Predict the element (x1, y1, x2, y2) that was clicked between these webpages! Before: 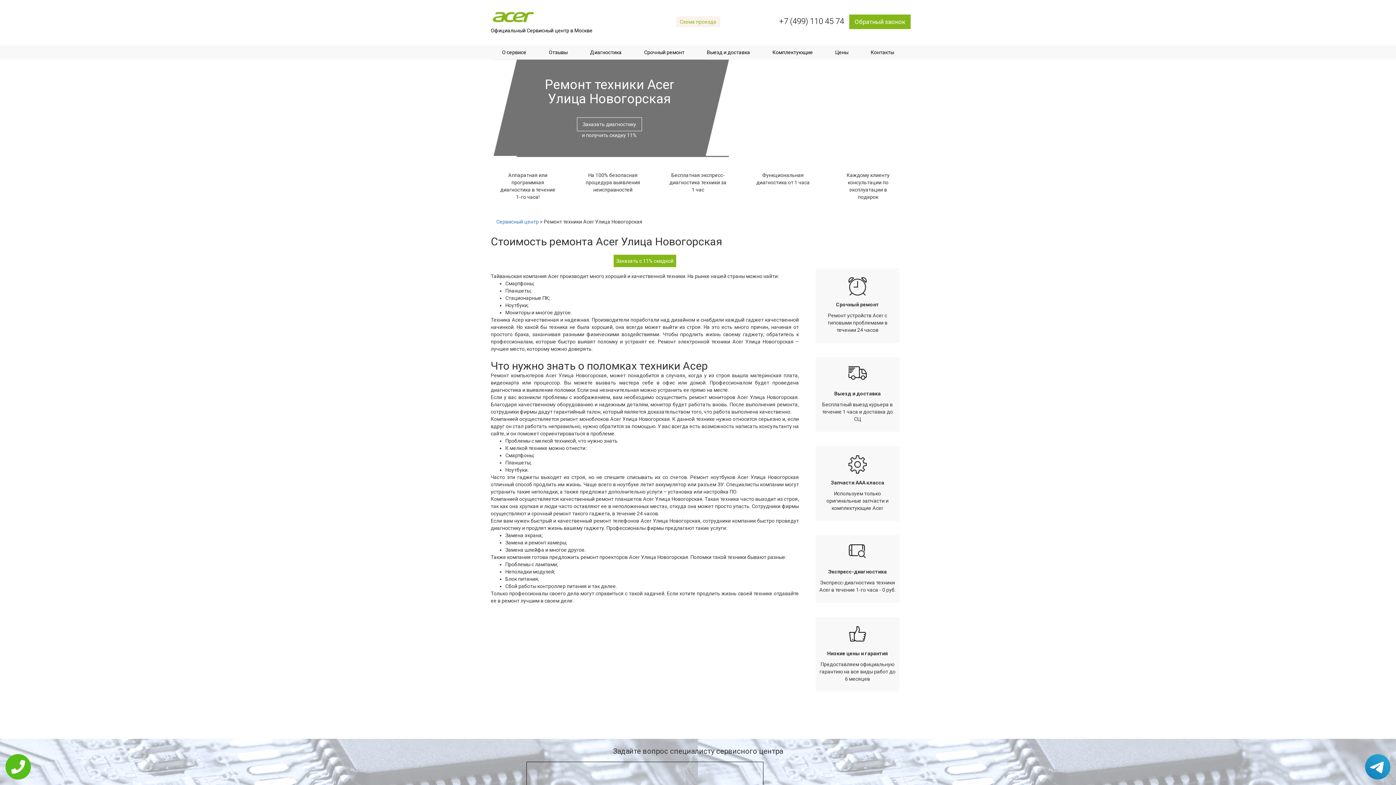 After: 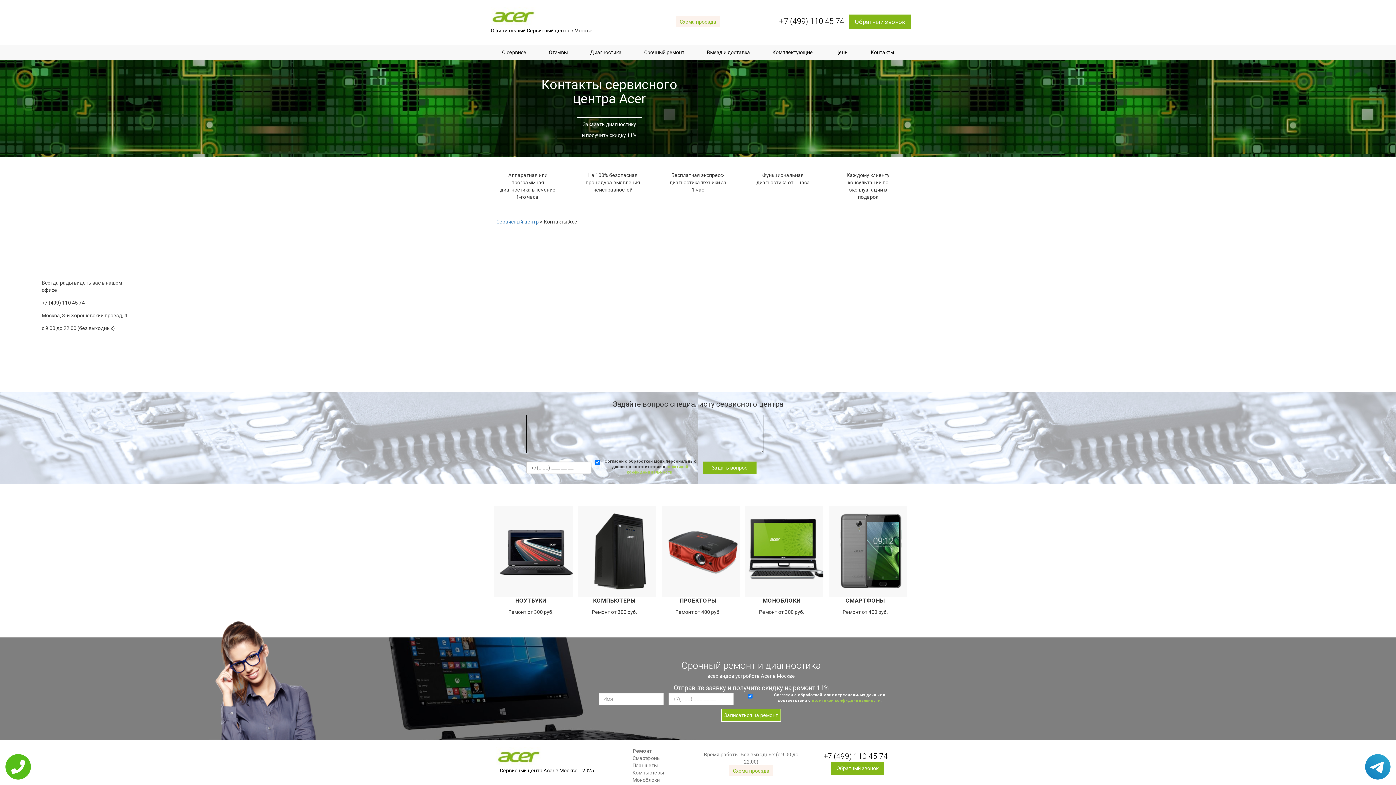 Action: label: Контакты bbox: (867, 45, 897, 59)